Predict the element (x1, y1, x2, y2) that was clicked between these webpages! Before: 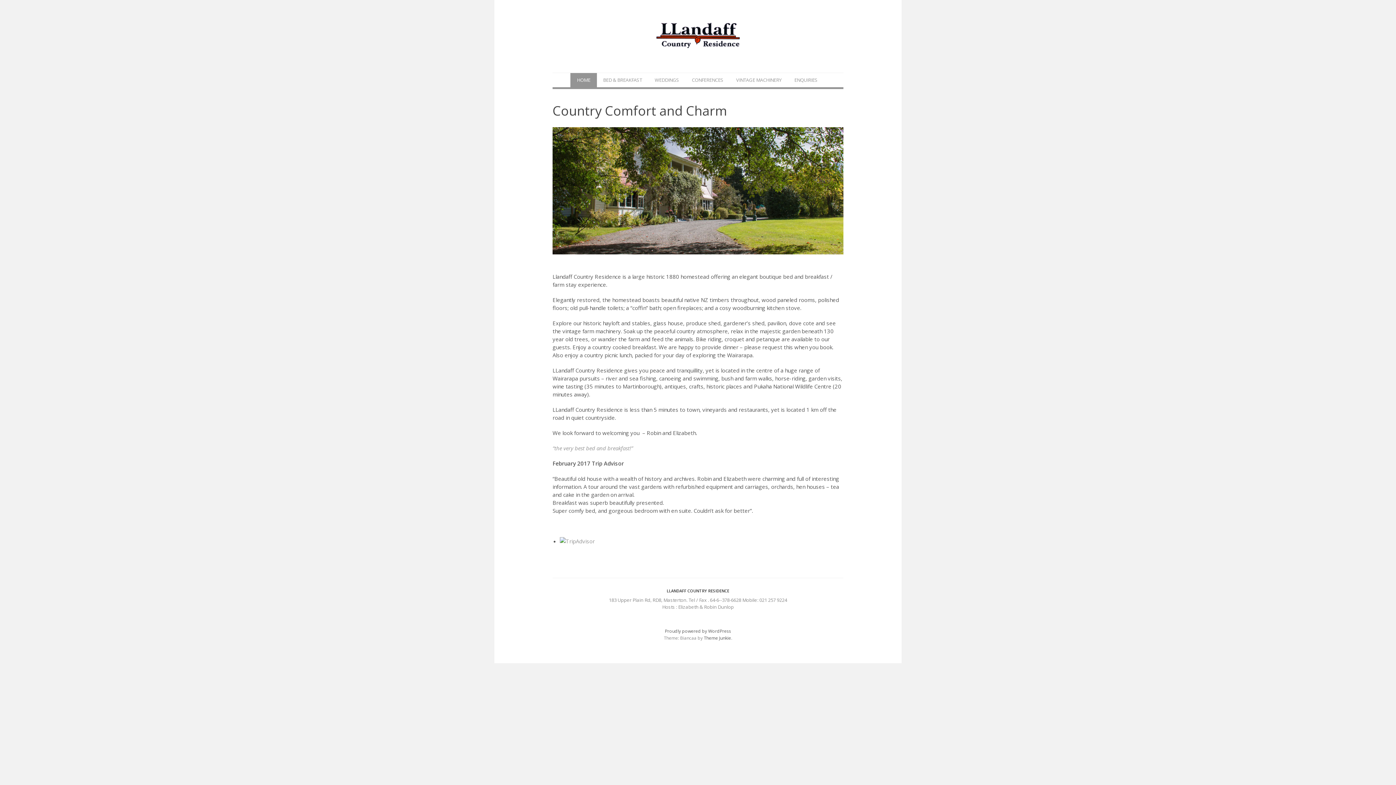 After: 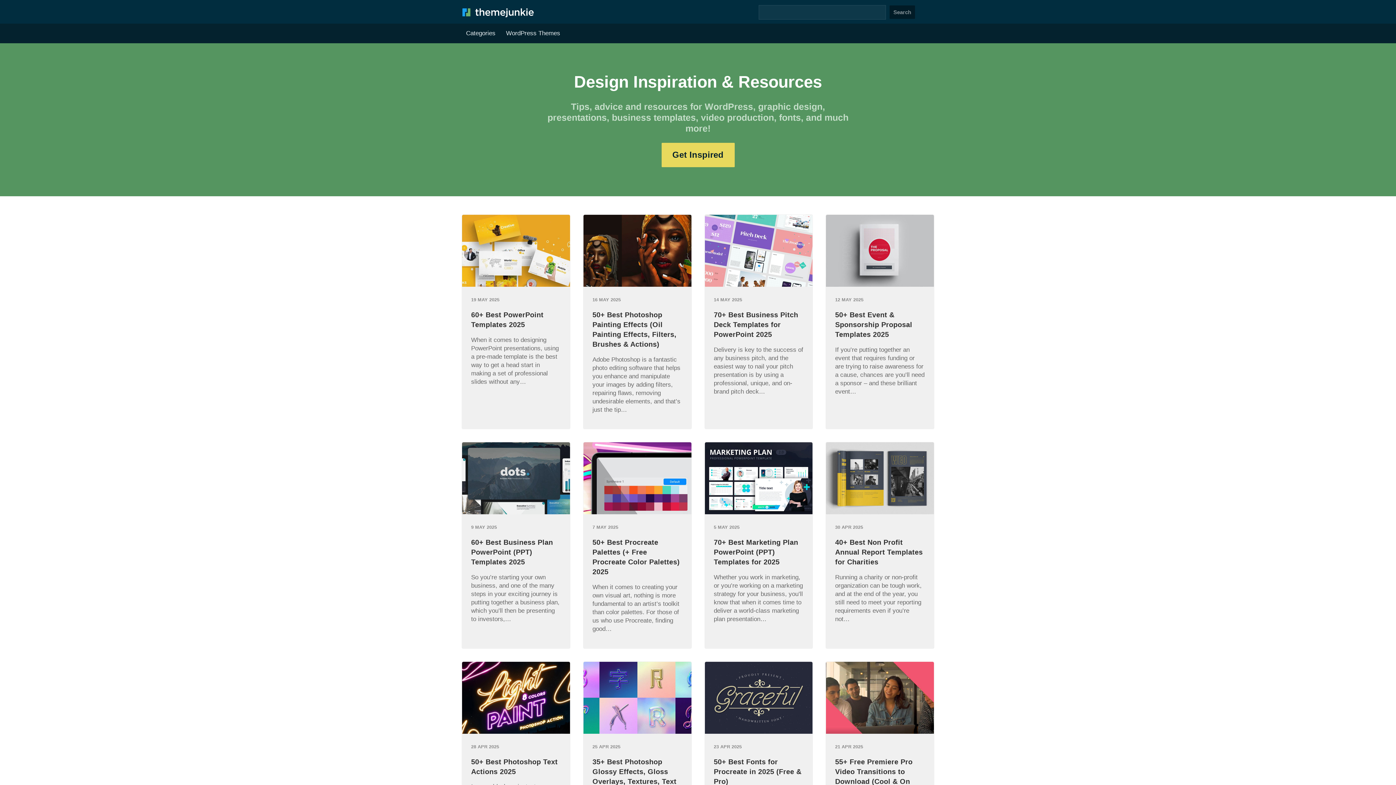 Action: label: Theme Junkie bbox: (704, 635, 731, 641)